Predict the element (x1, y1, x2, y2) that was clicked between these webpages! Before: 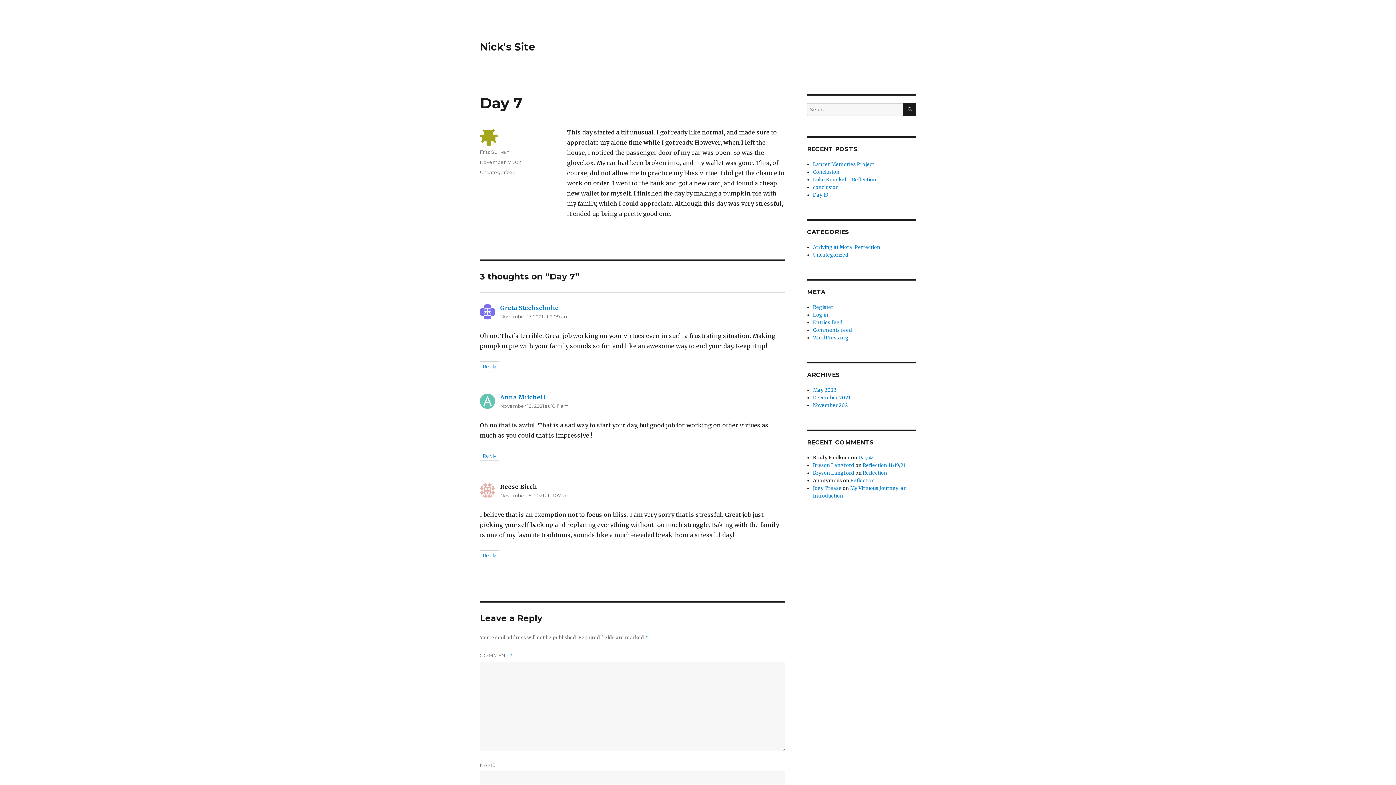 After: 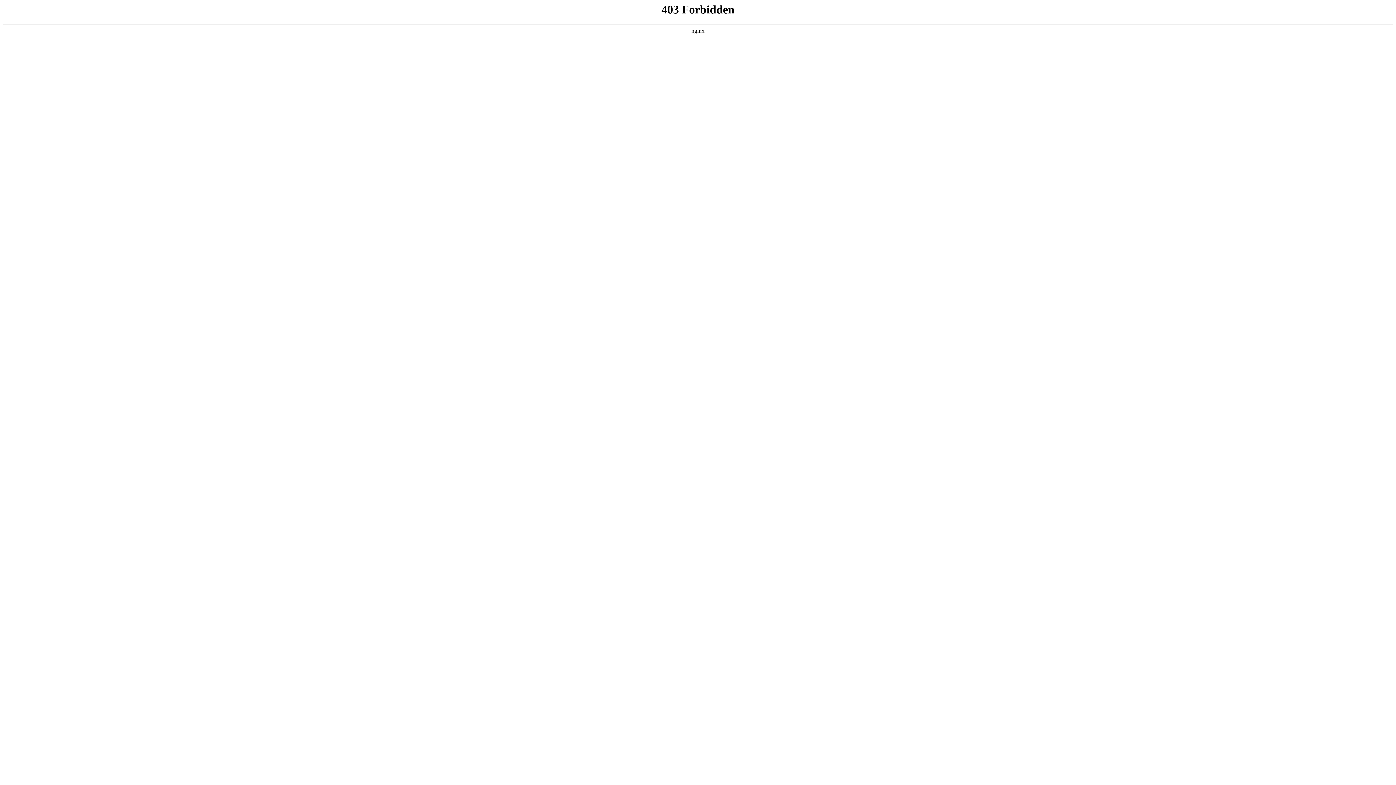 Action: label: WordPress.org bbox: (813, 334, 848, 341)